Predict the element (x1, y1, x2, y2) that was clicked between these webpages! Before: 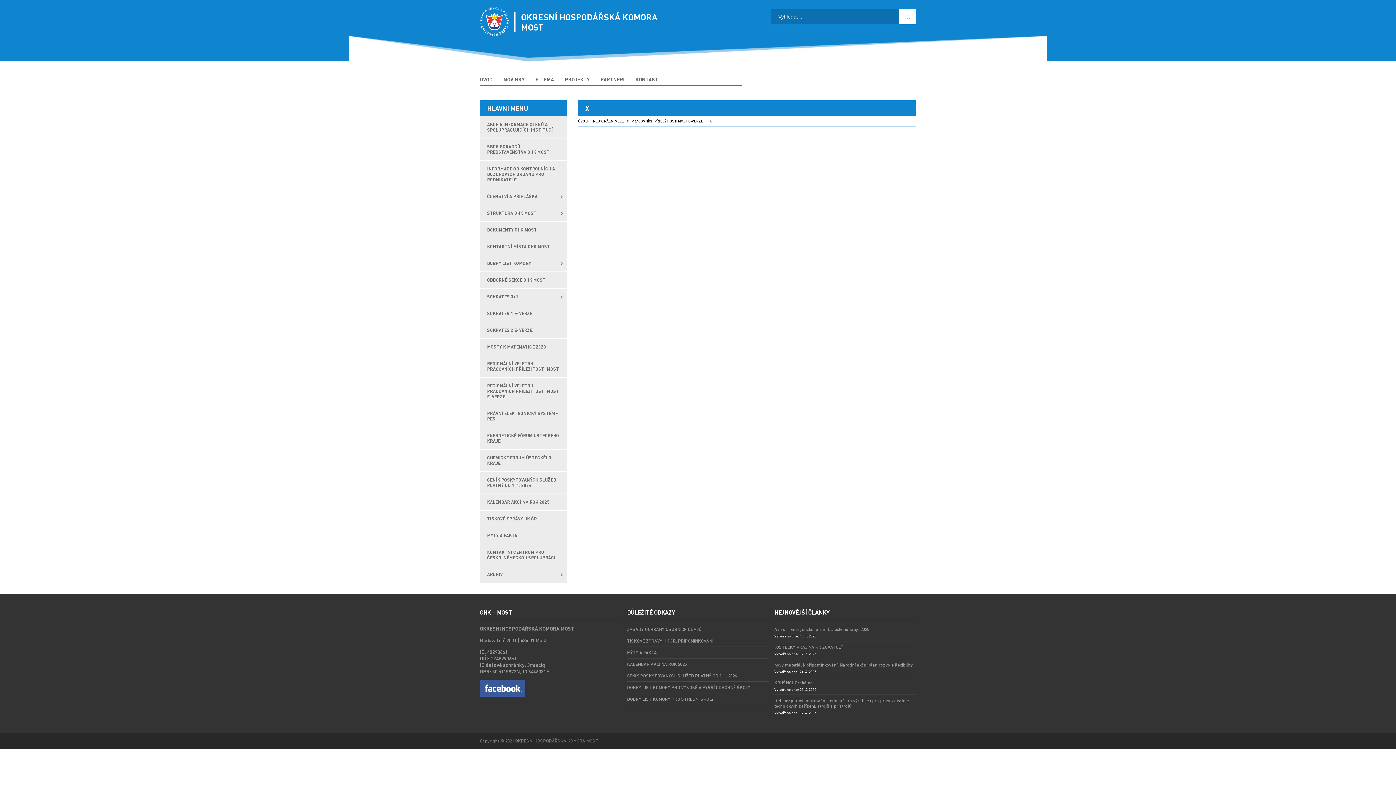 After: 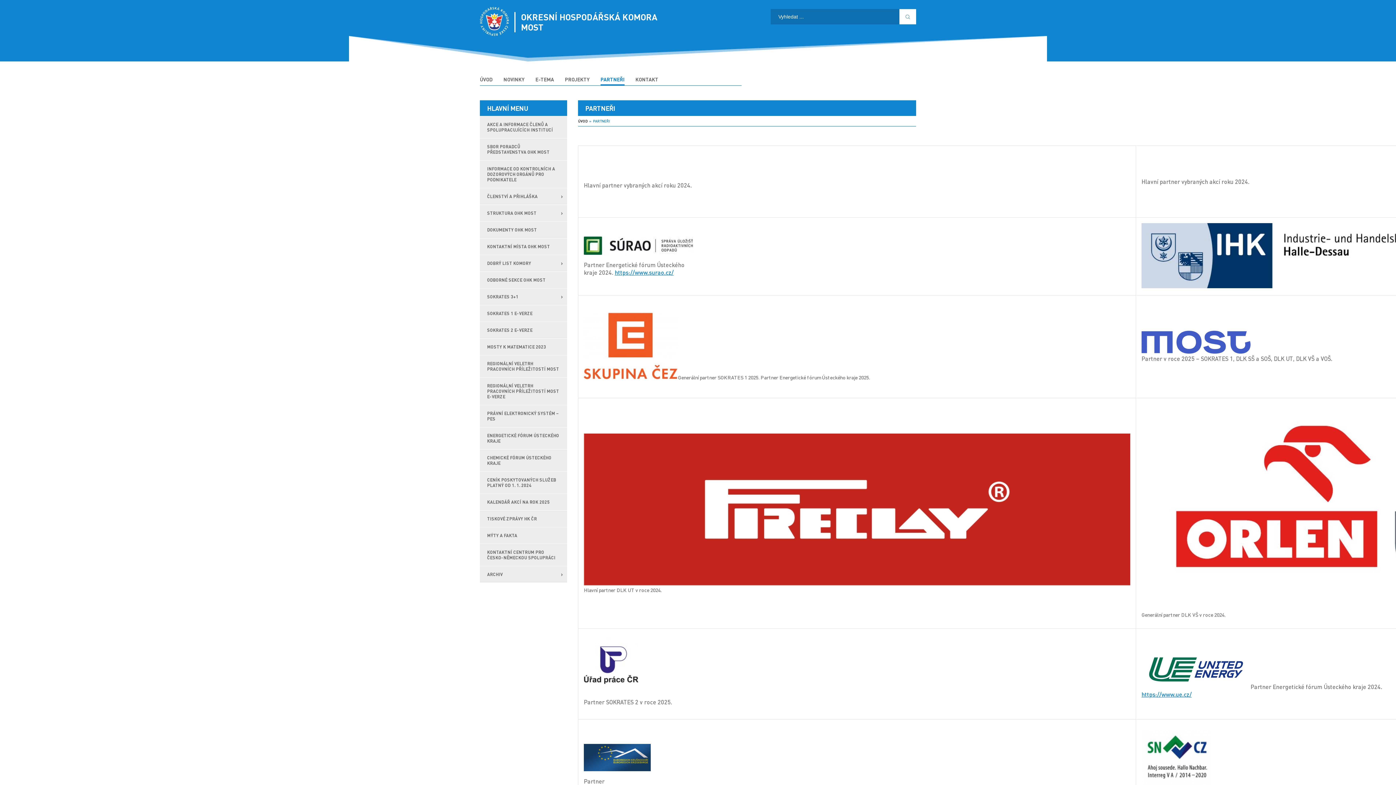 Action: label: PARTNEŘI bbox: (600, 76, 624, 85)